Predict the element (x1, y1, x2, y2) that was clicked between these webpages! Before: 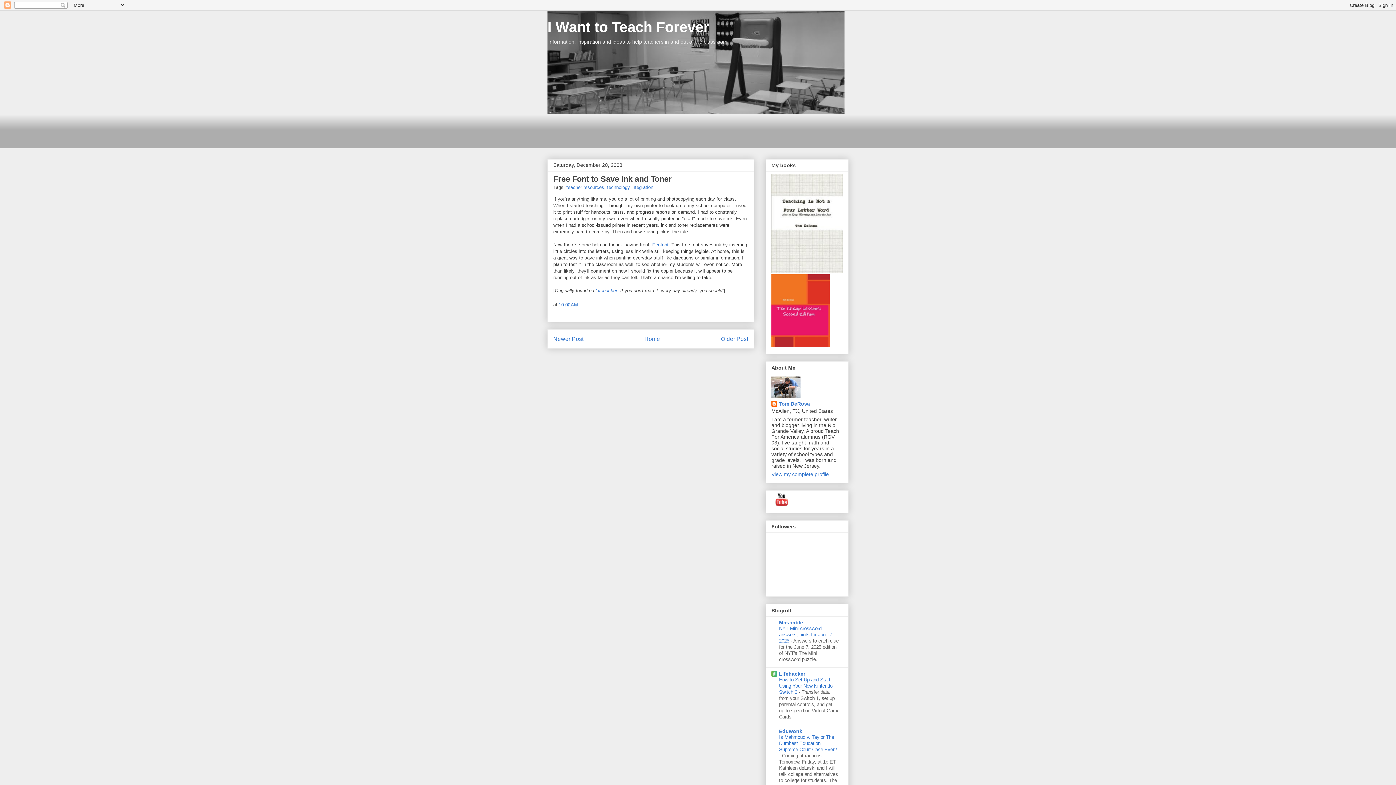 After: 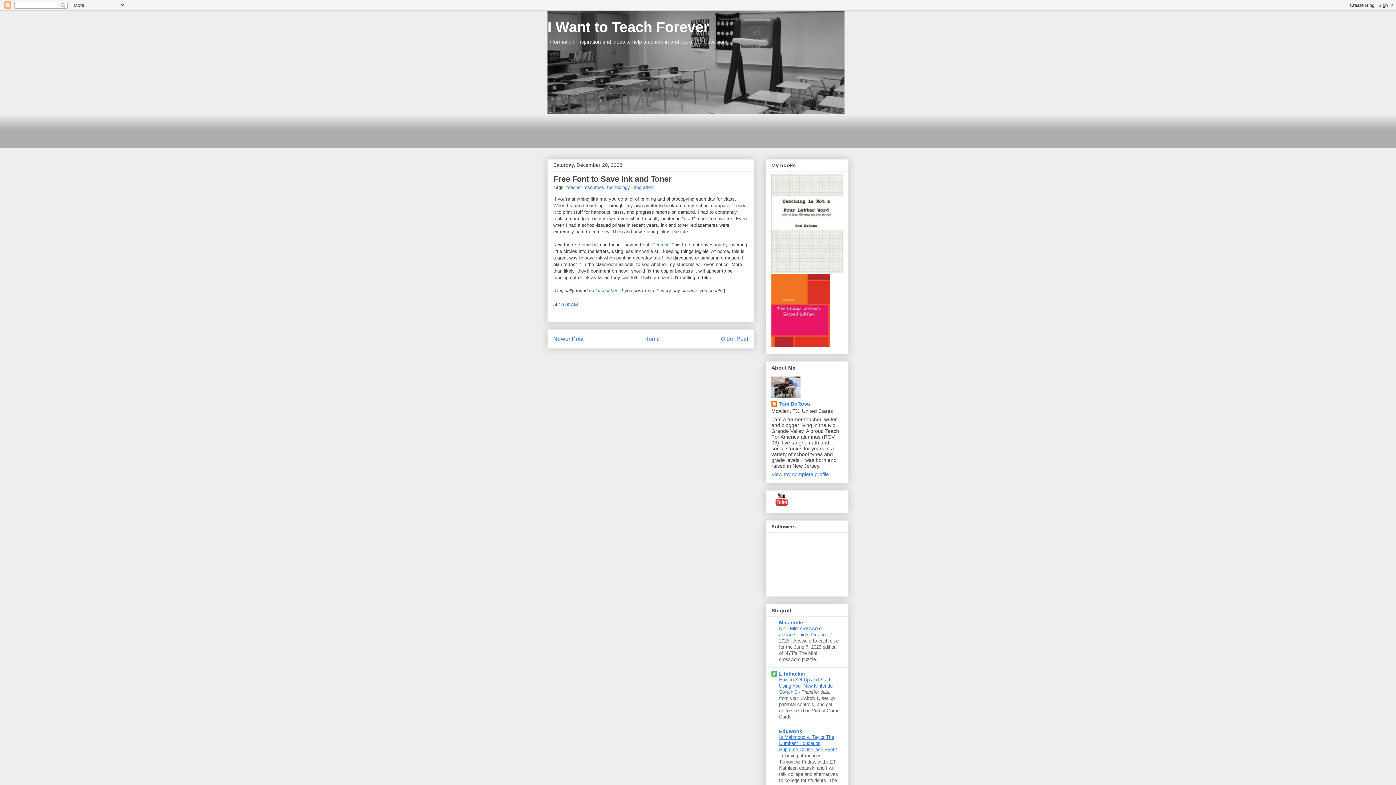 Action: bbox: (779, 734, 837, 752) label: Is Mahmoud v. Taylor The Dumbest Education Supreme Court Case Ever? 